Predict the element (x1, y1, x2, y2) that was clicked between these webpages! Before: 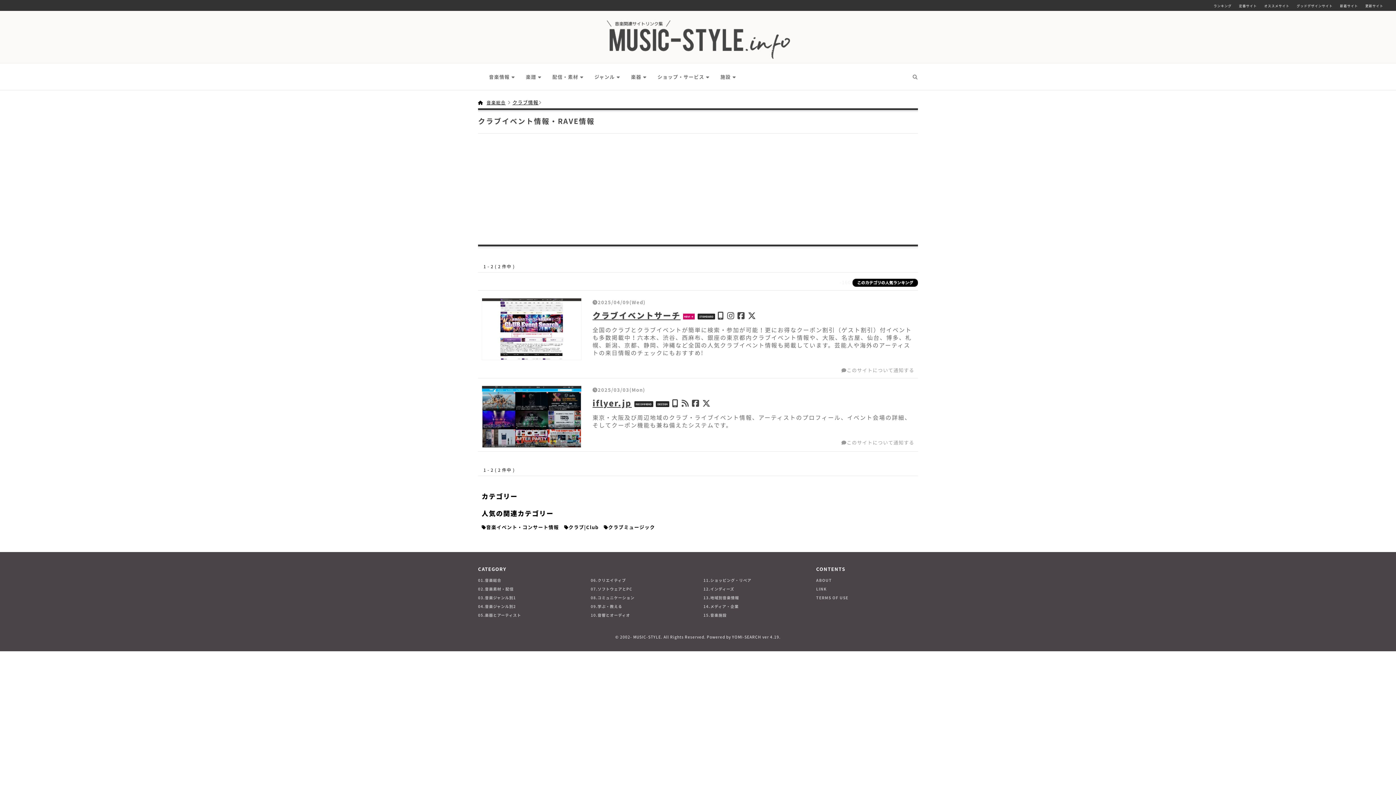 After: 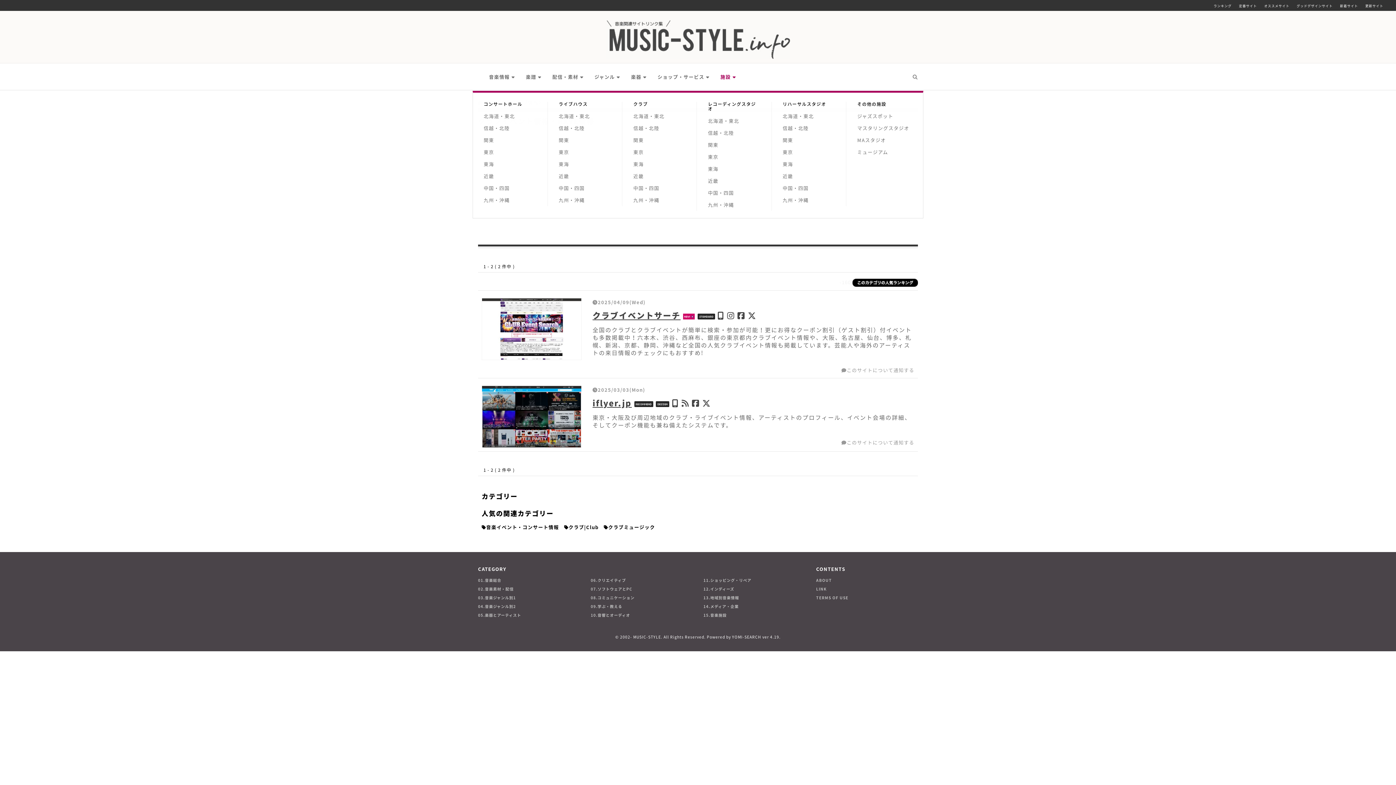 Action: label: 施設 bbox: (715, 62, 741, 91)